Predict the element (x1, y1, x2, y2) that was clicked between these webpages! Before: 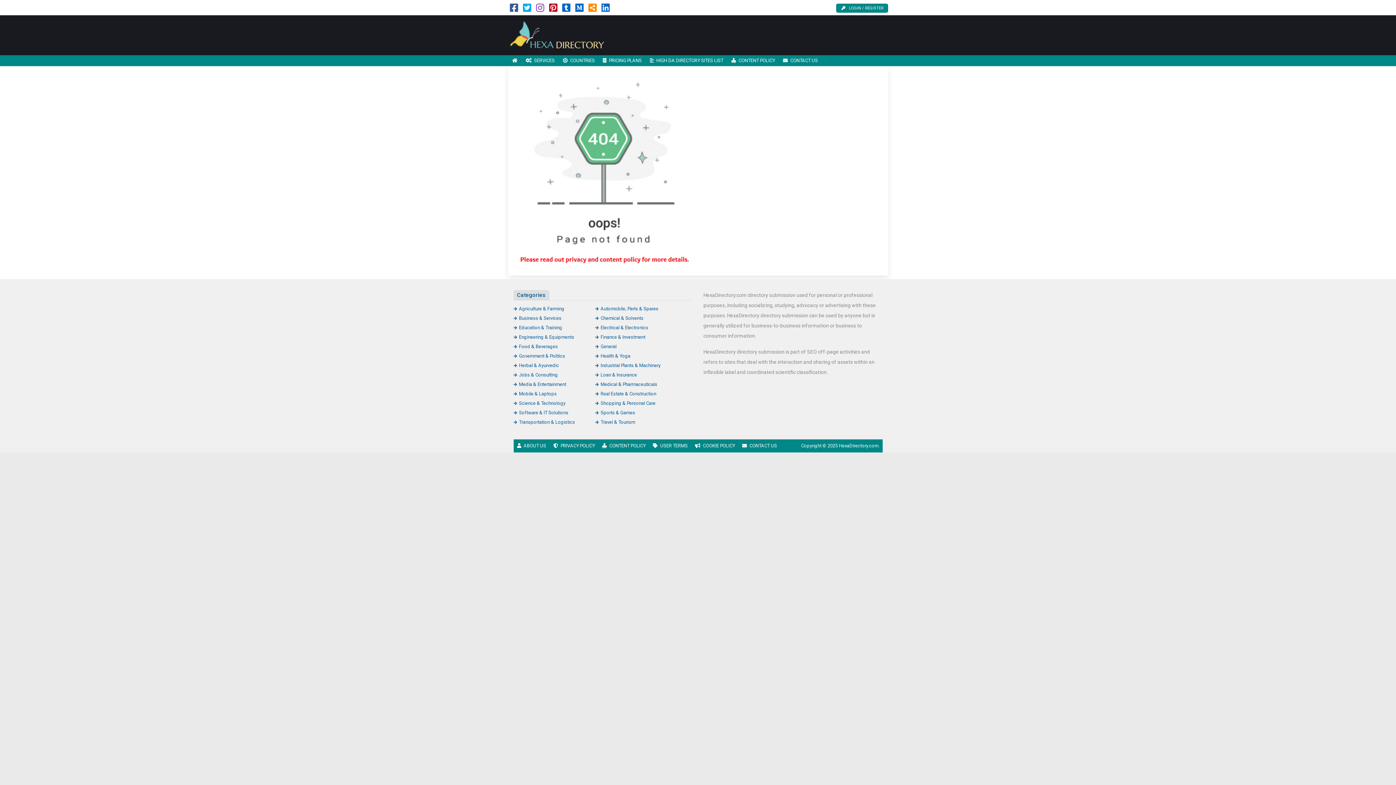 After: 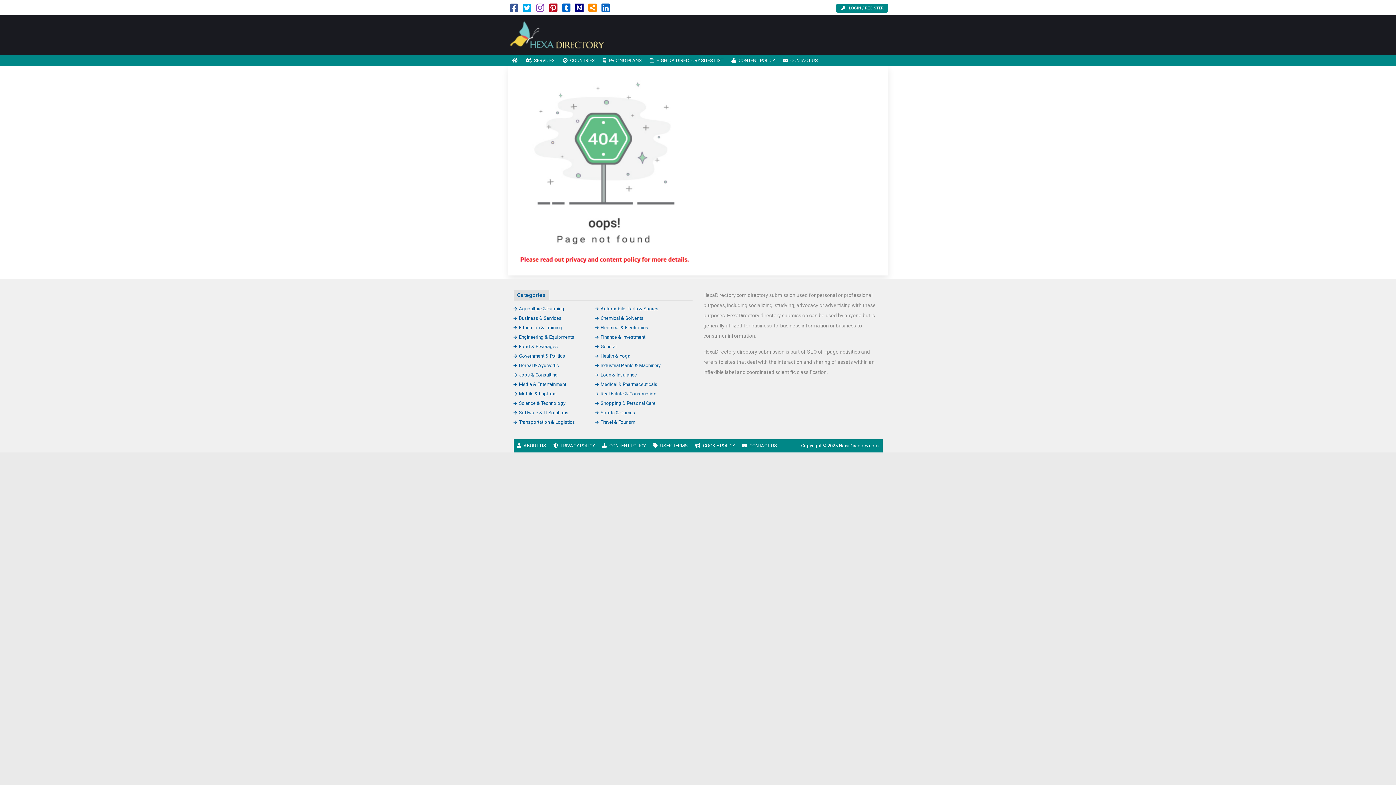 Action: bbox: (575, 6, 583, 12)